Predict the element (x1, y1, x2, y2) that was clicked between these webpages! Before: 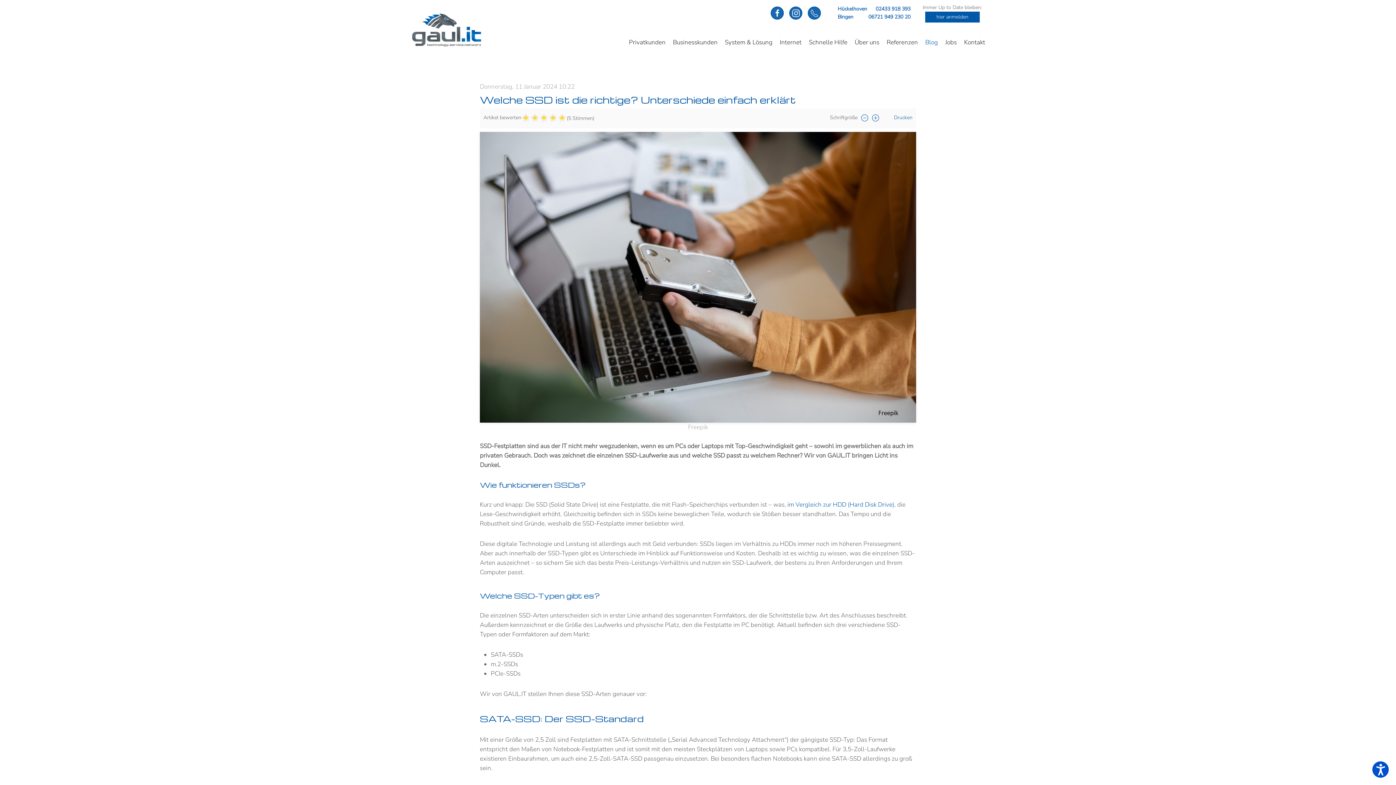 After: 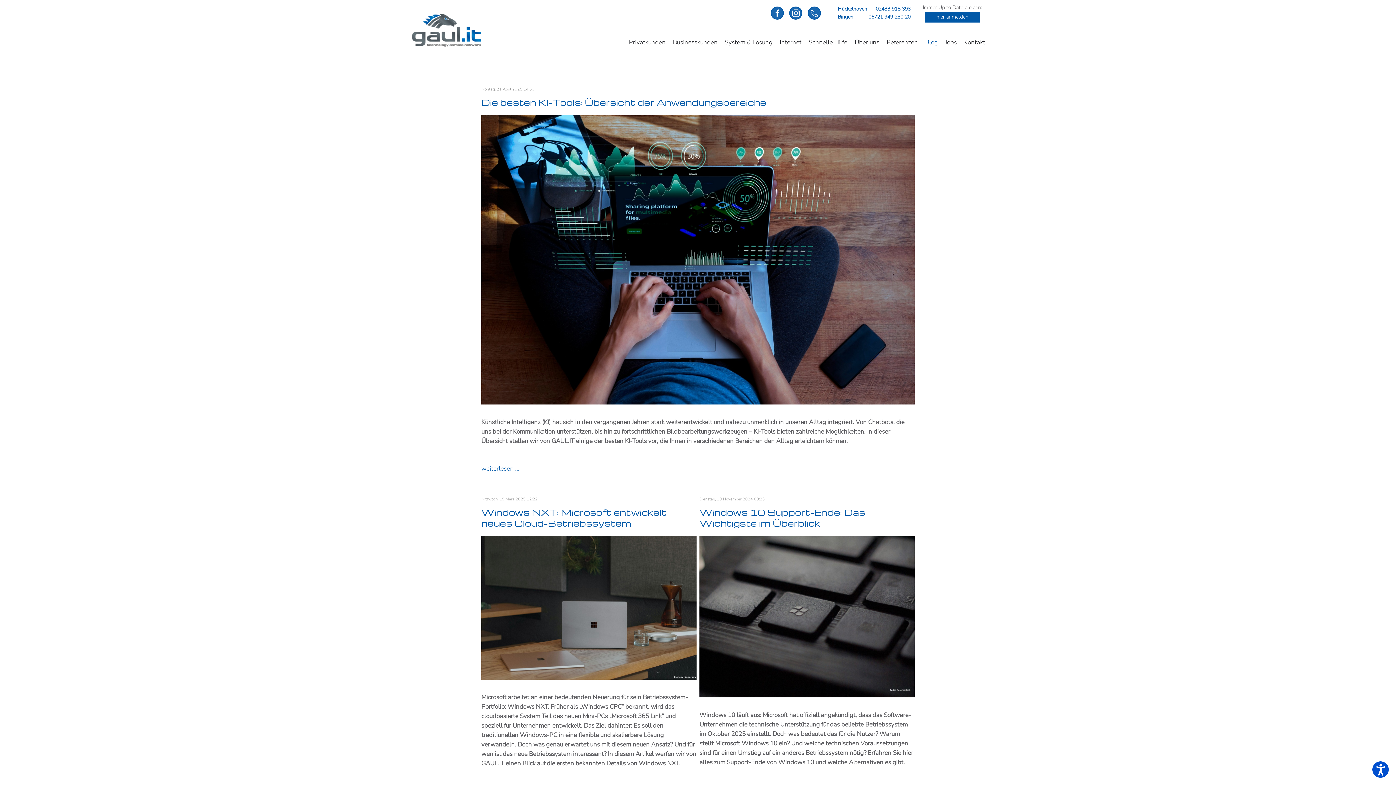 Action: label: Blog bbox: (921, 31, 941, 53)